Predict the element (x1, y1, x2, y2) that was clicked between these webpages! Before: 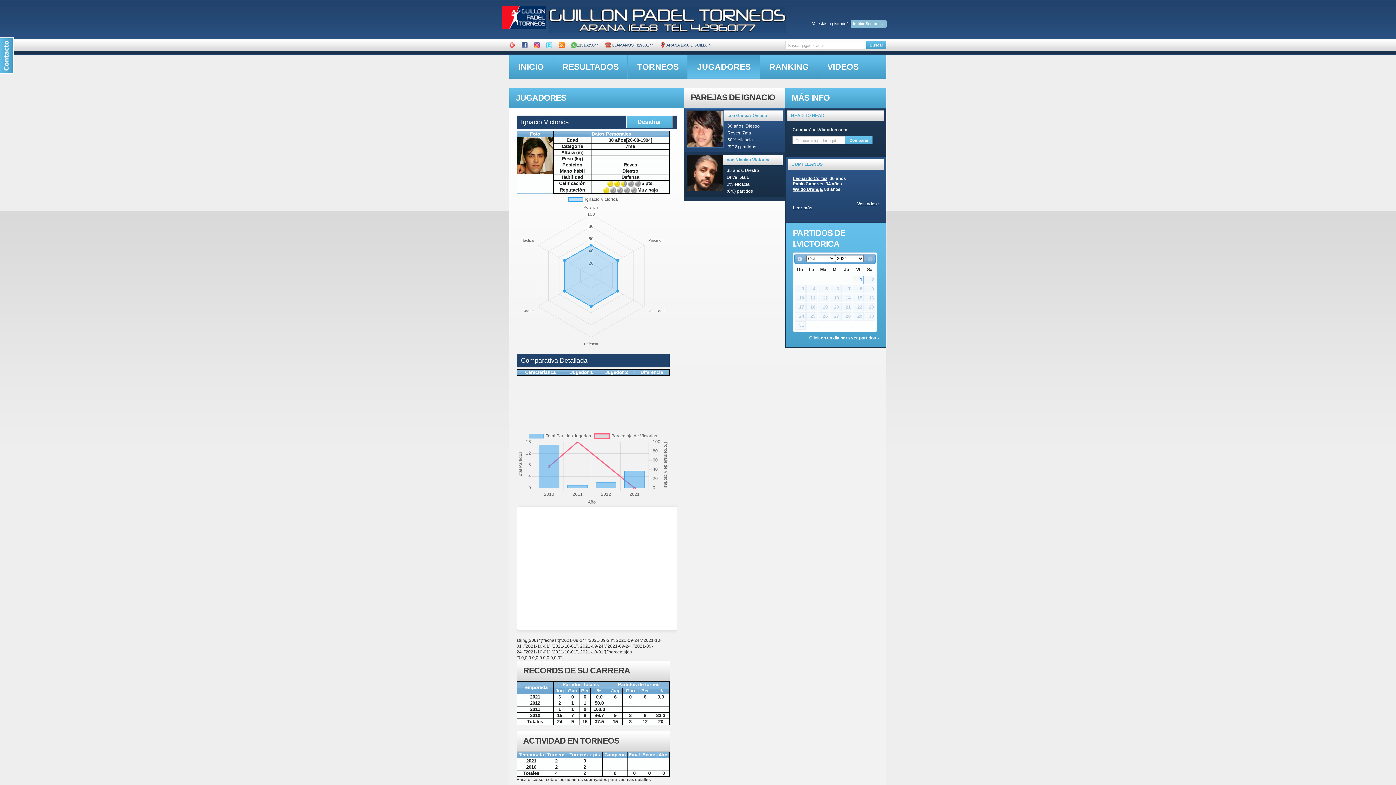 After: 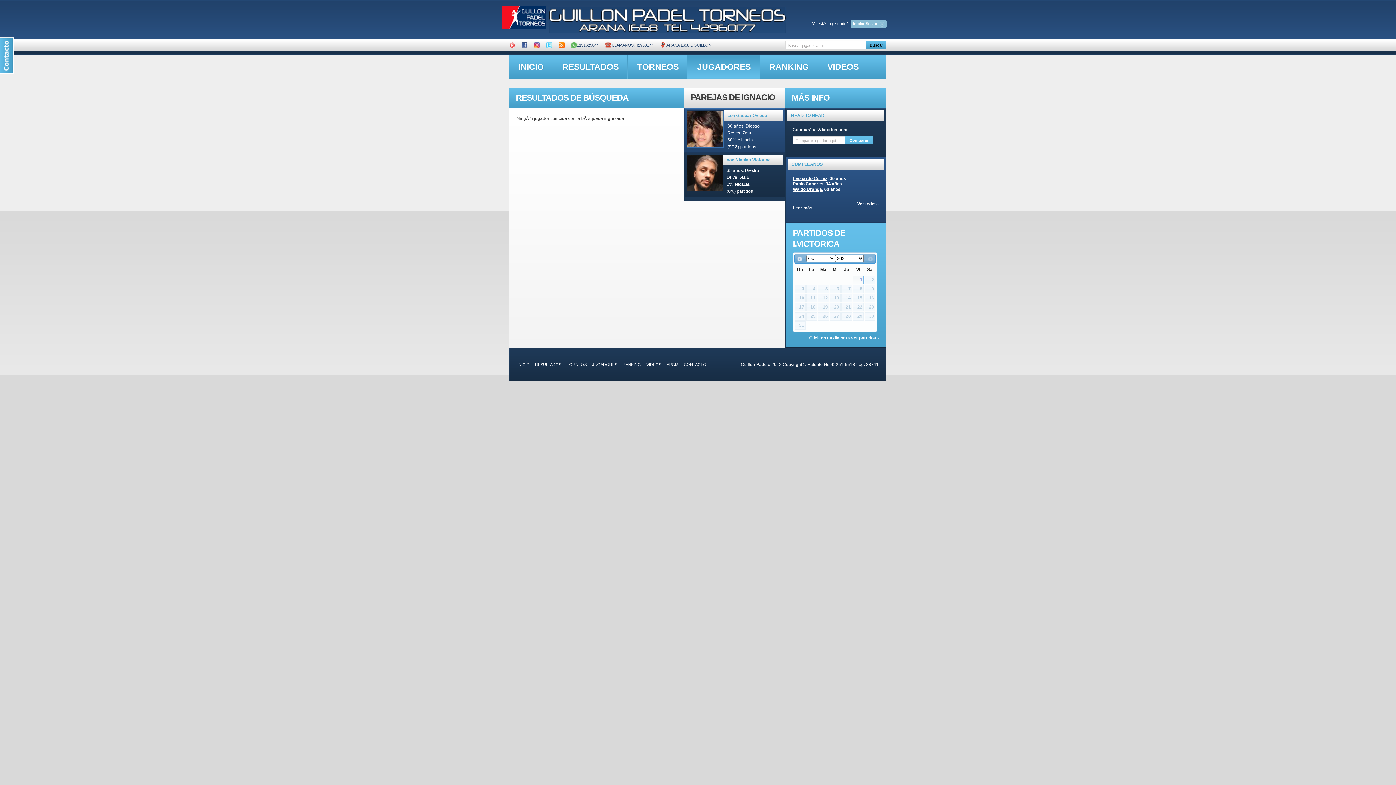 Action: bbox: (866, 41, 886, 49) label: Buscar